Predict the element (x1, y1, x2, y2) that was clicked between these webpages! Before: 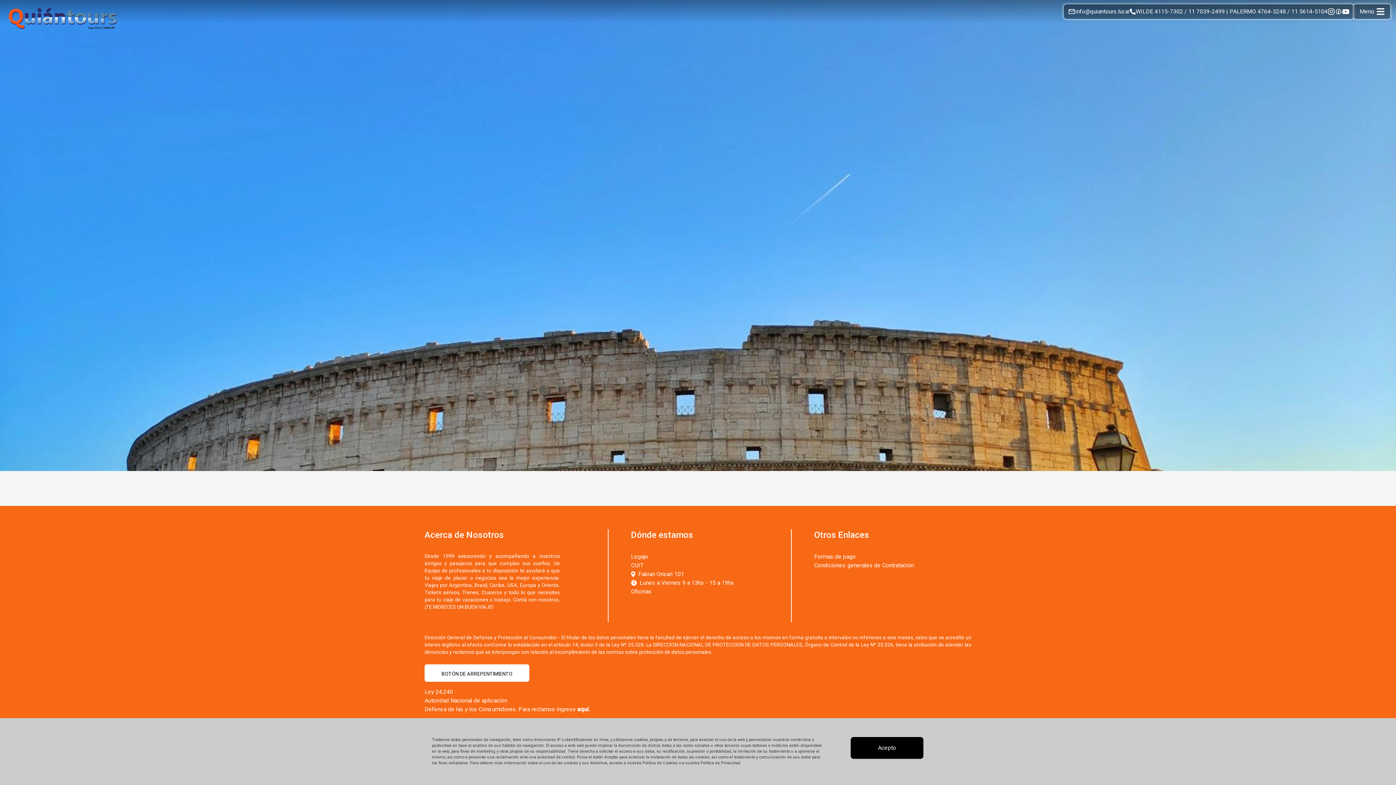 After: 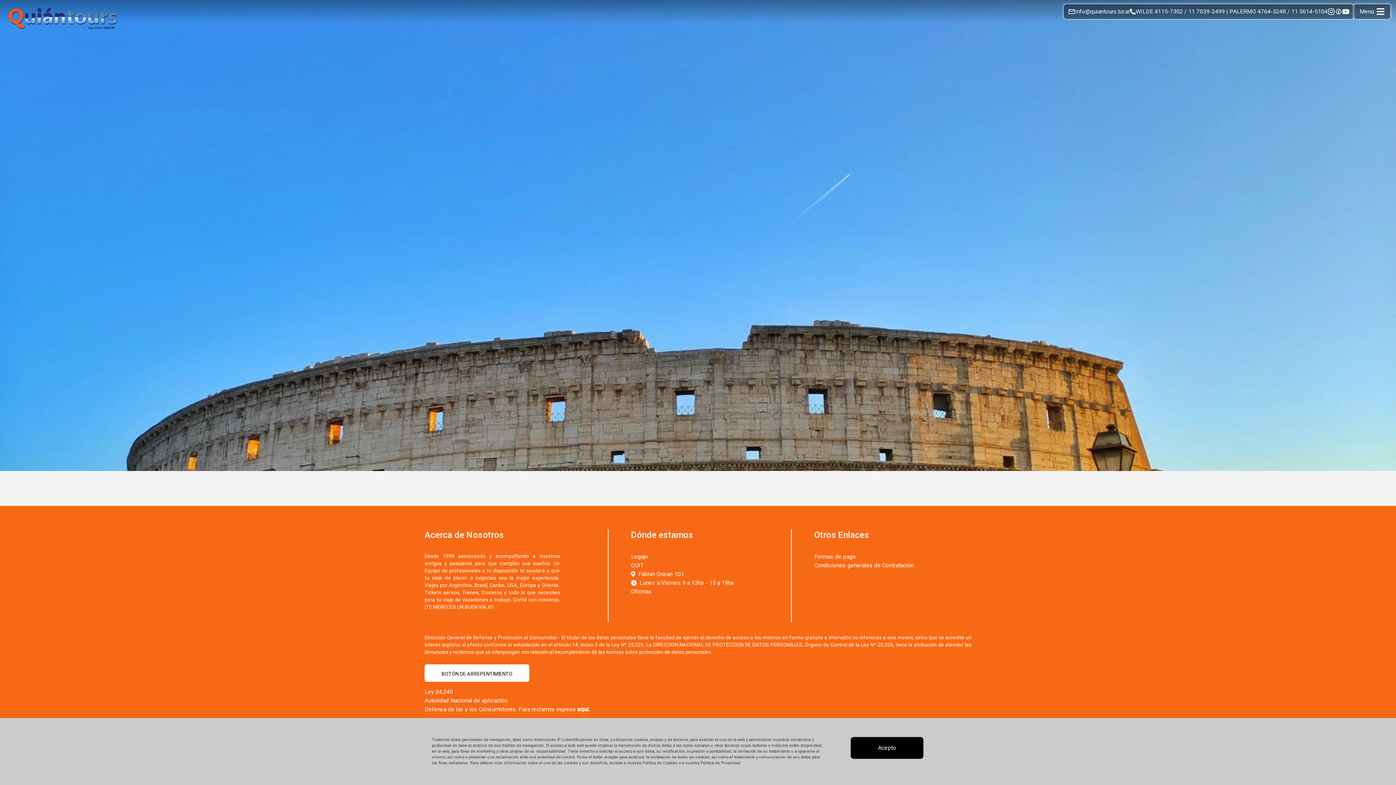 Action: bbox: (1328, 8, 1335, 15)